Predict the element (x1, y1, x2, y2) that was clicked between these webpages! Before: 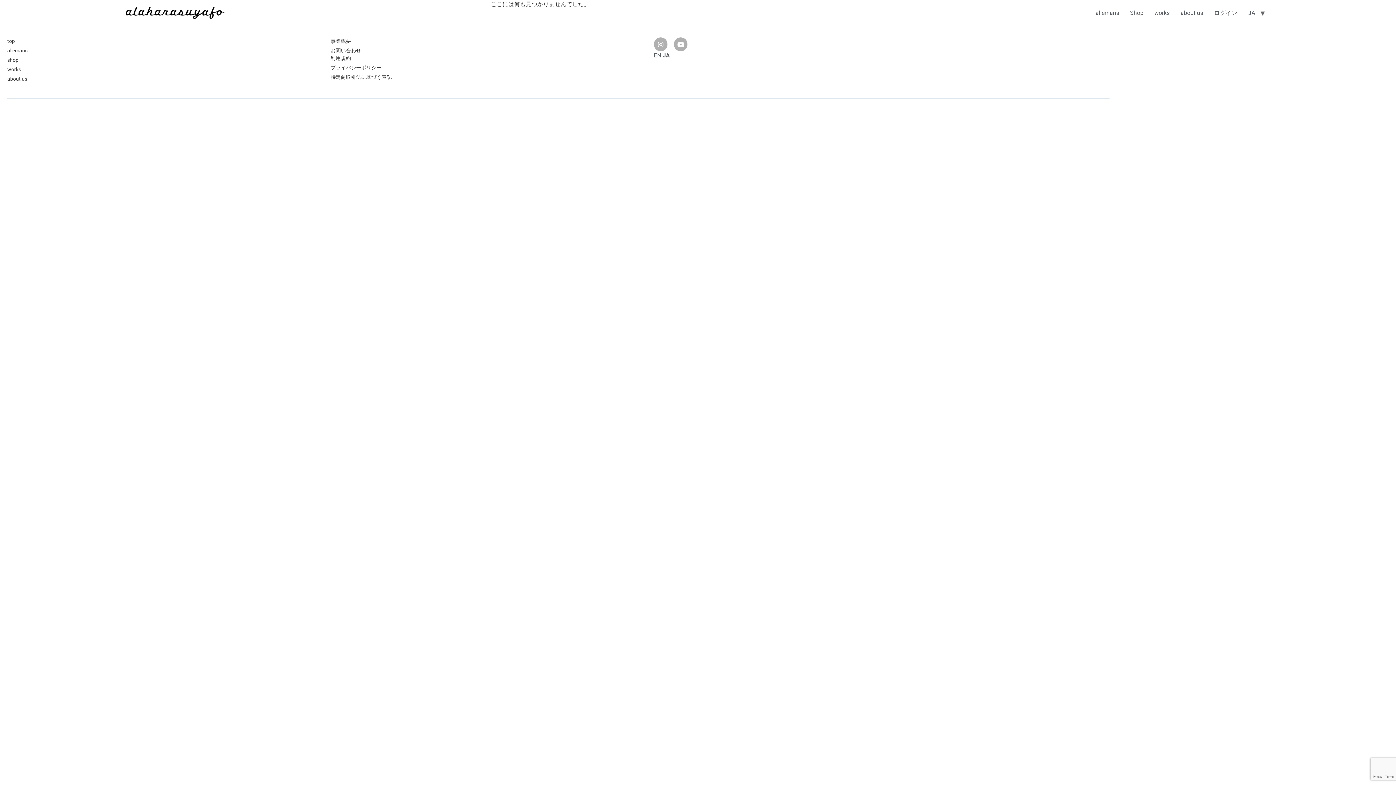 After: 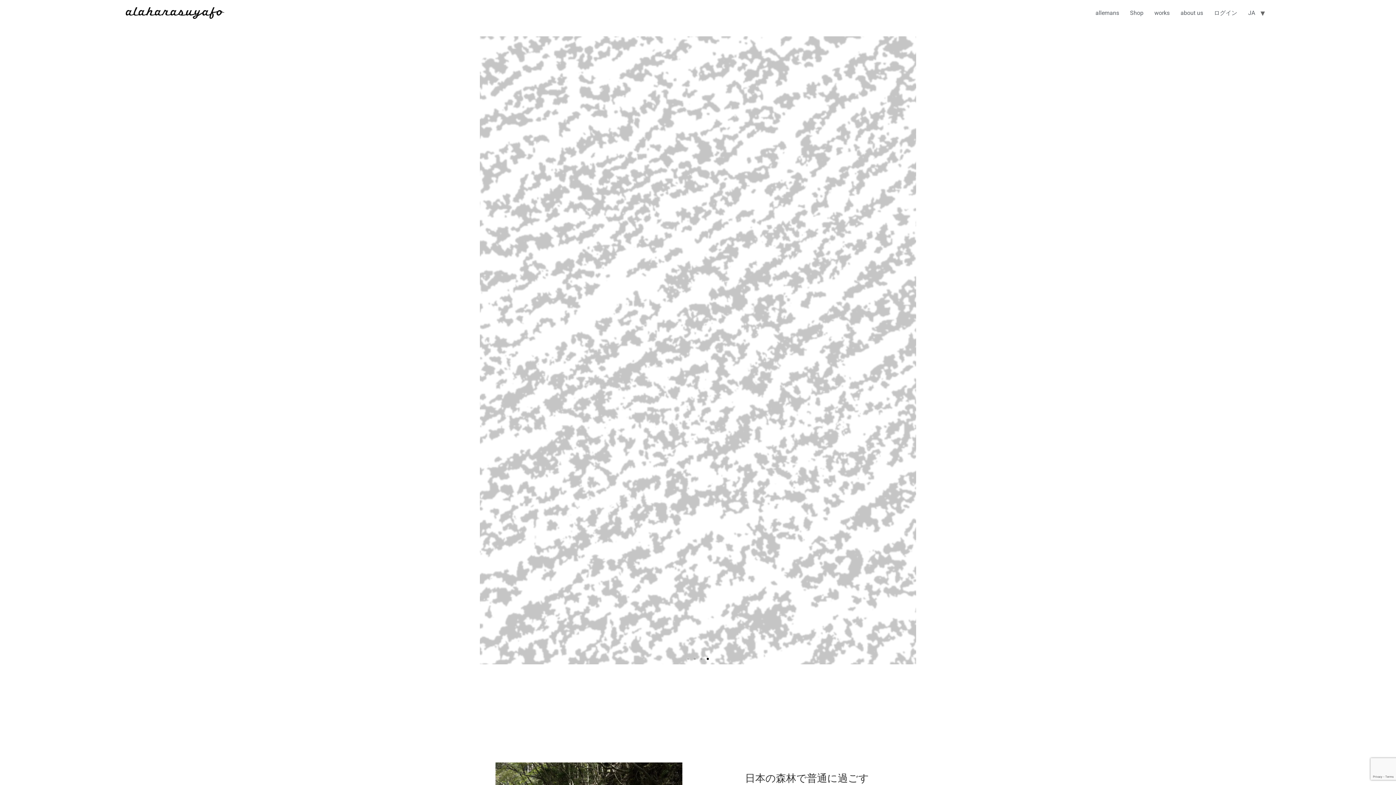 Action: bbox: (125, 7, 224, 18)